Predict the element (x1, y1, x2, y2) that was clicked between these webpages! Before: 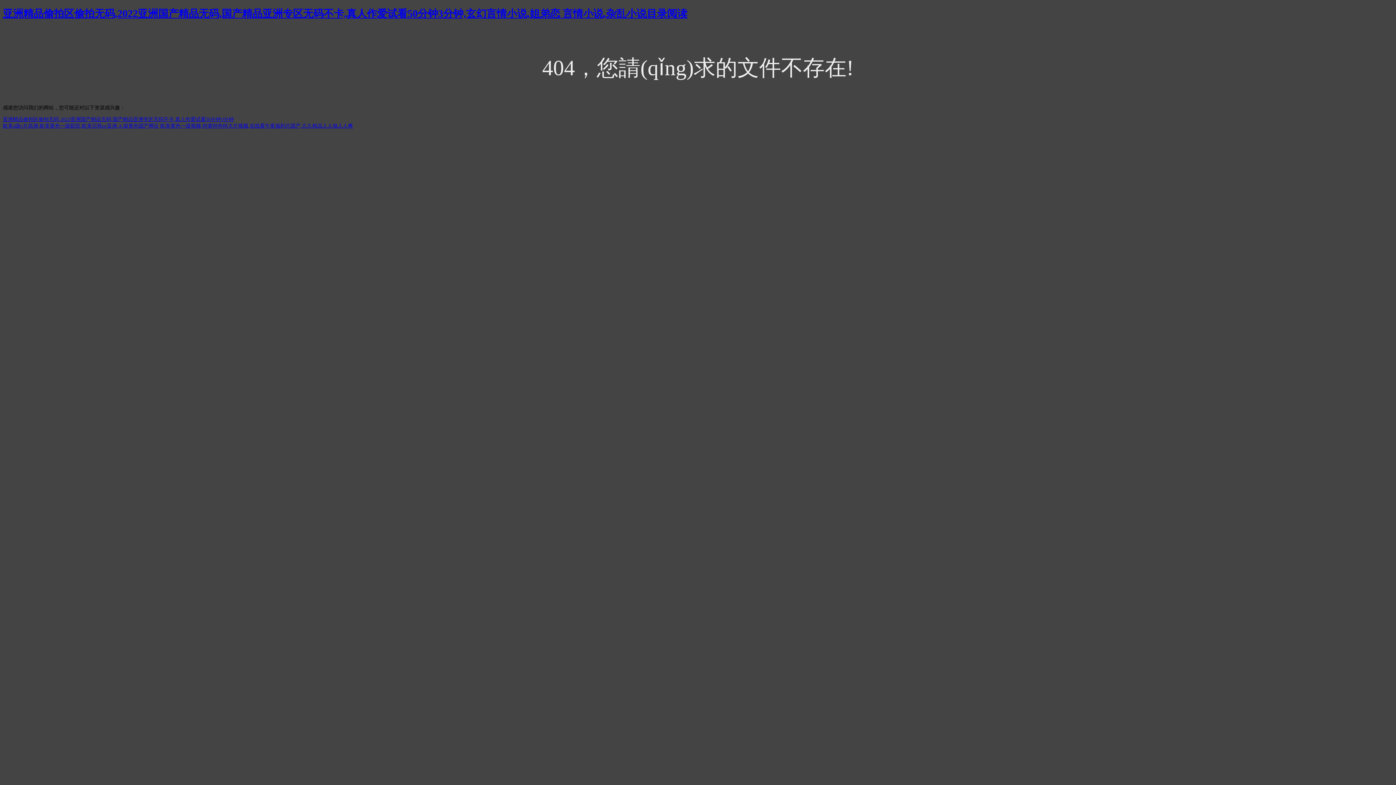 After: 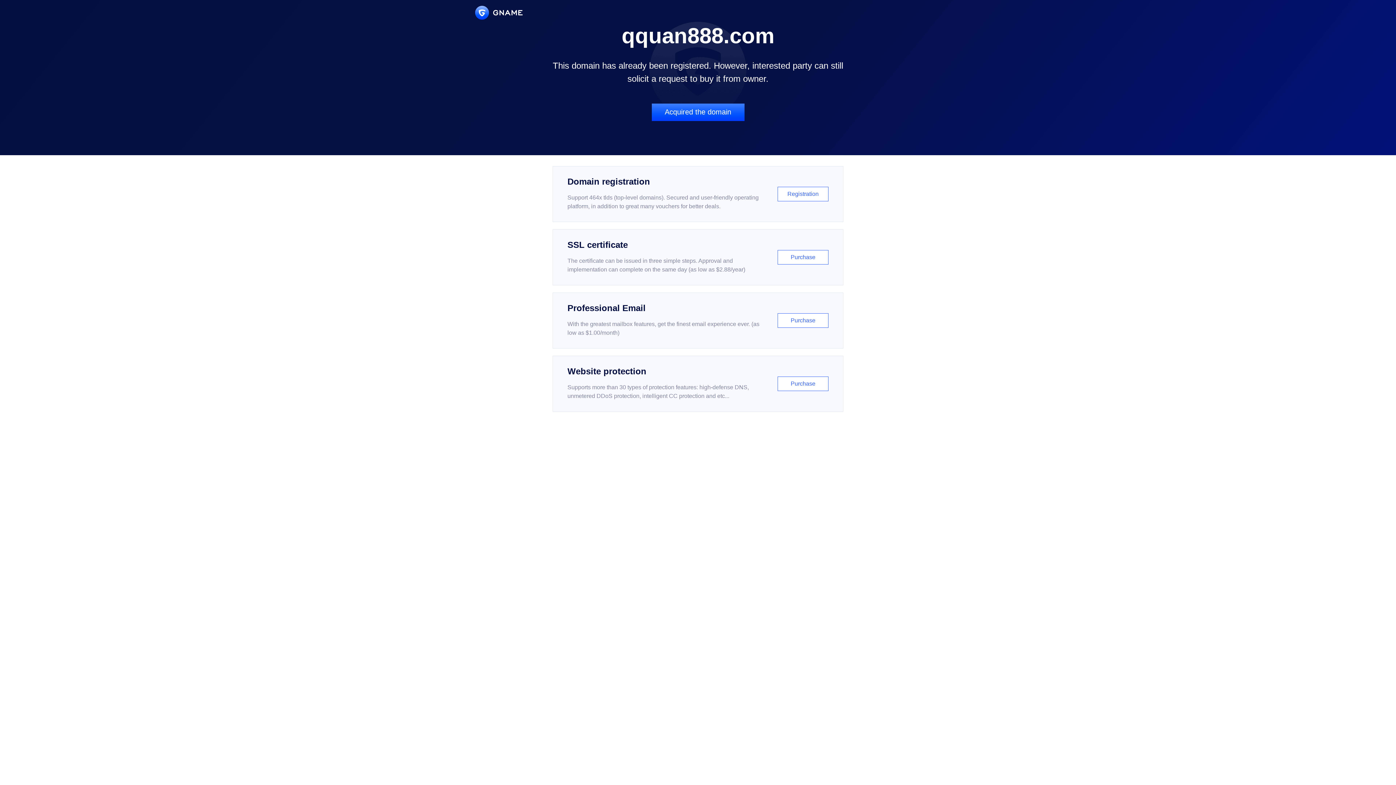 Action: bbox: (2, 123, 158, 128) label: 欧美a级v片高潮,欧美黄色一级影院,欧美日韩av亚洲,A 级黄色国产网址